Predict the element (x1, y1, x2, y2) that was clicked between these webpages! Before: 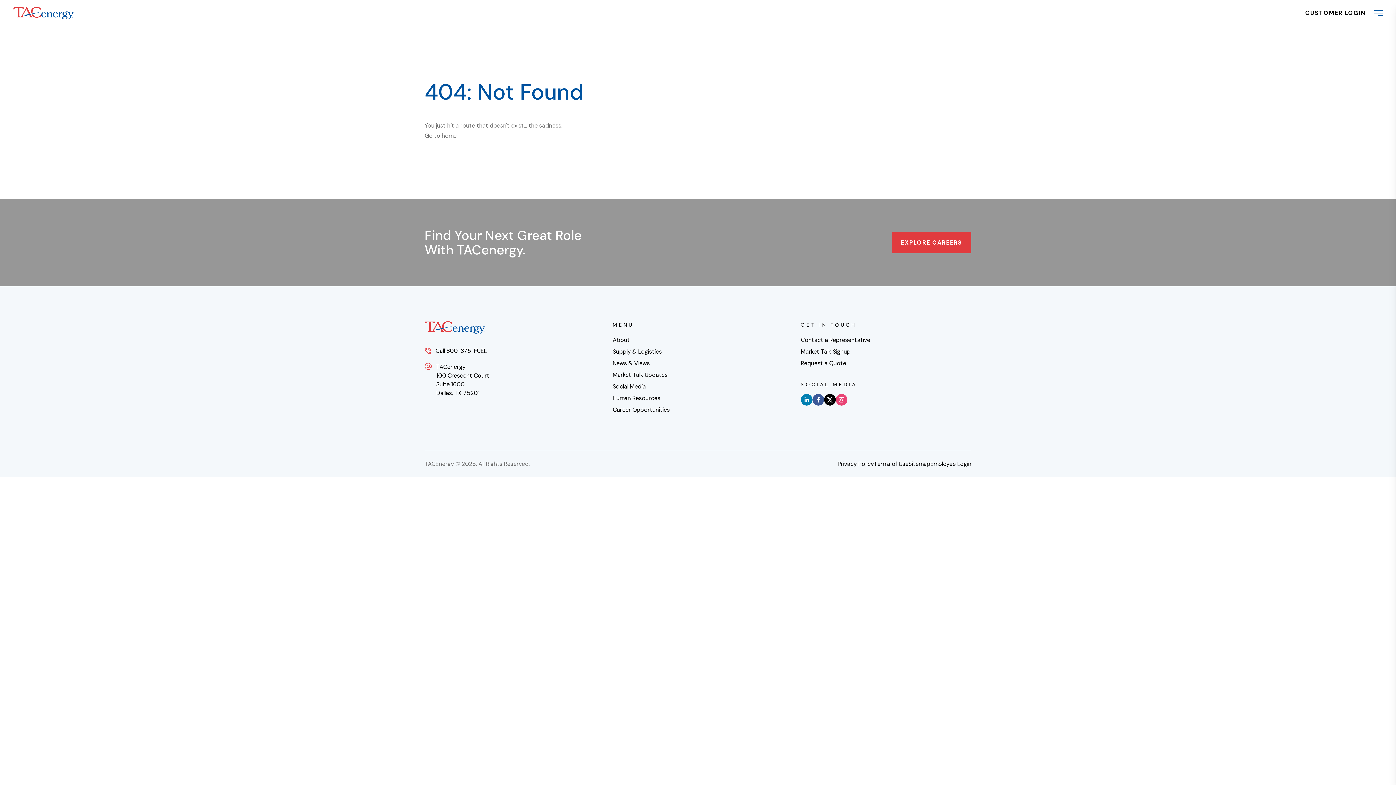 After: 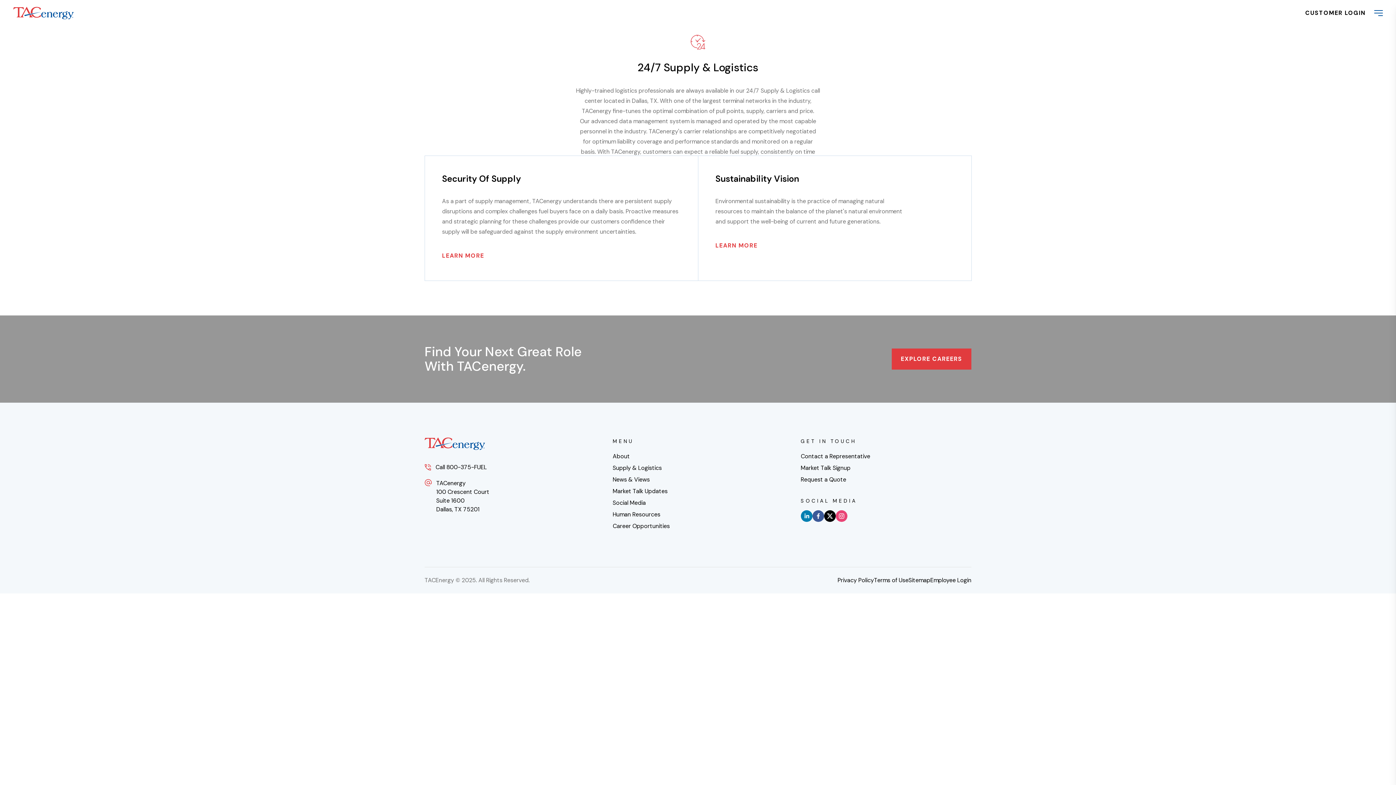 Action: label: Supply & Logistics bbox: (612, 346, 669, 357)